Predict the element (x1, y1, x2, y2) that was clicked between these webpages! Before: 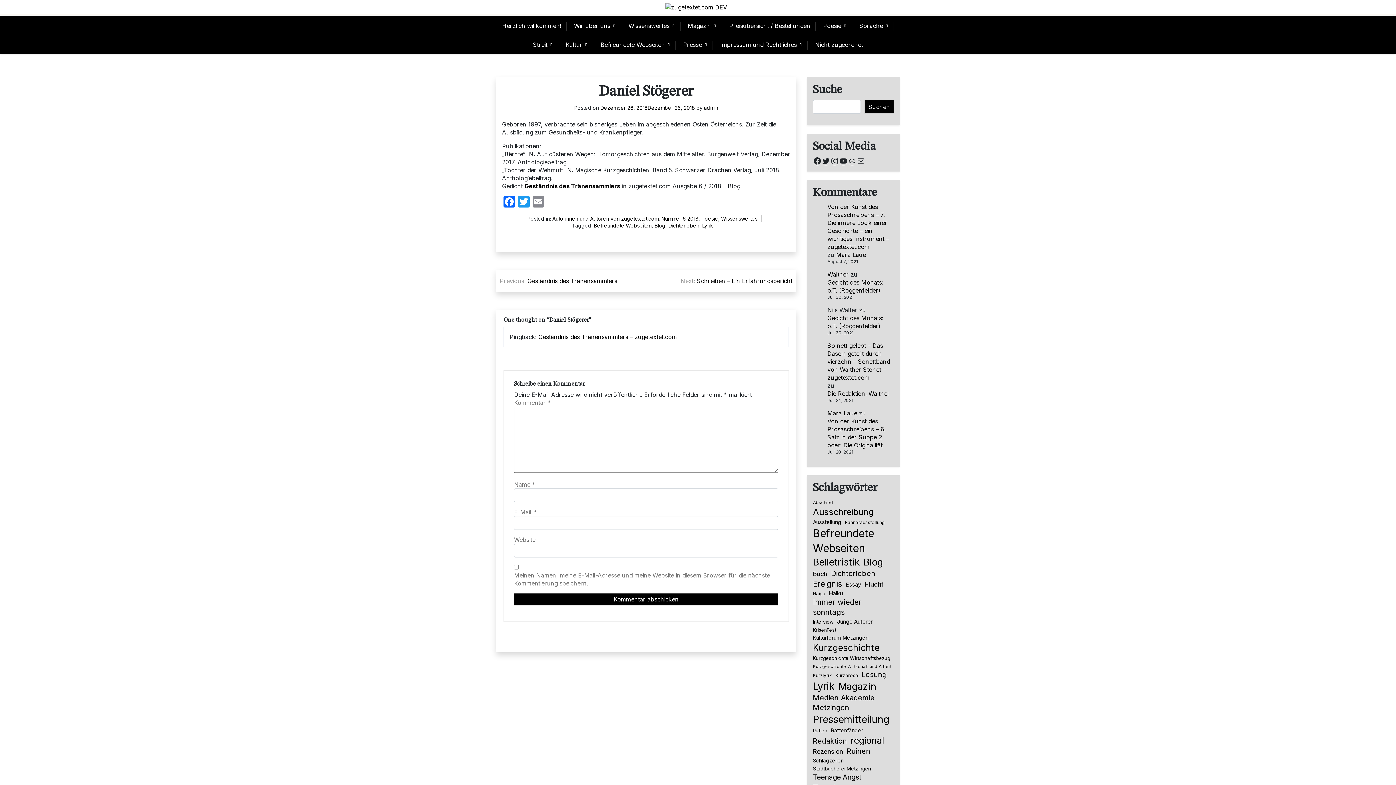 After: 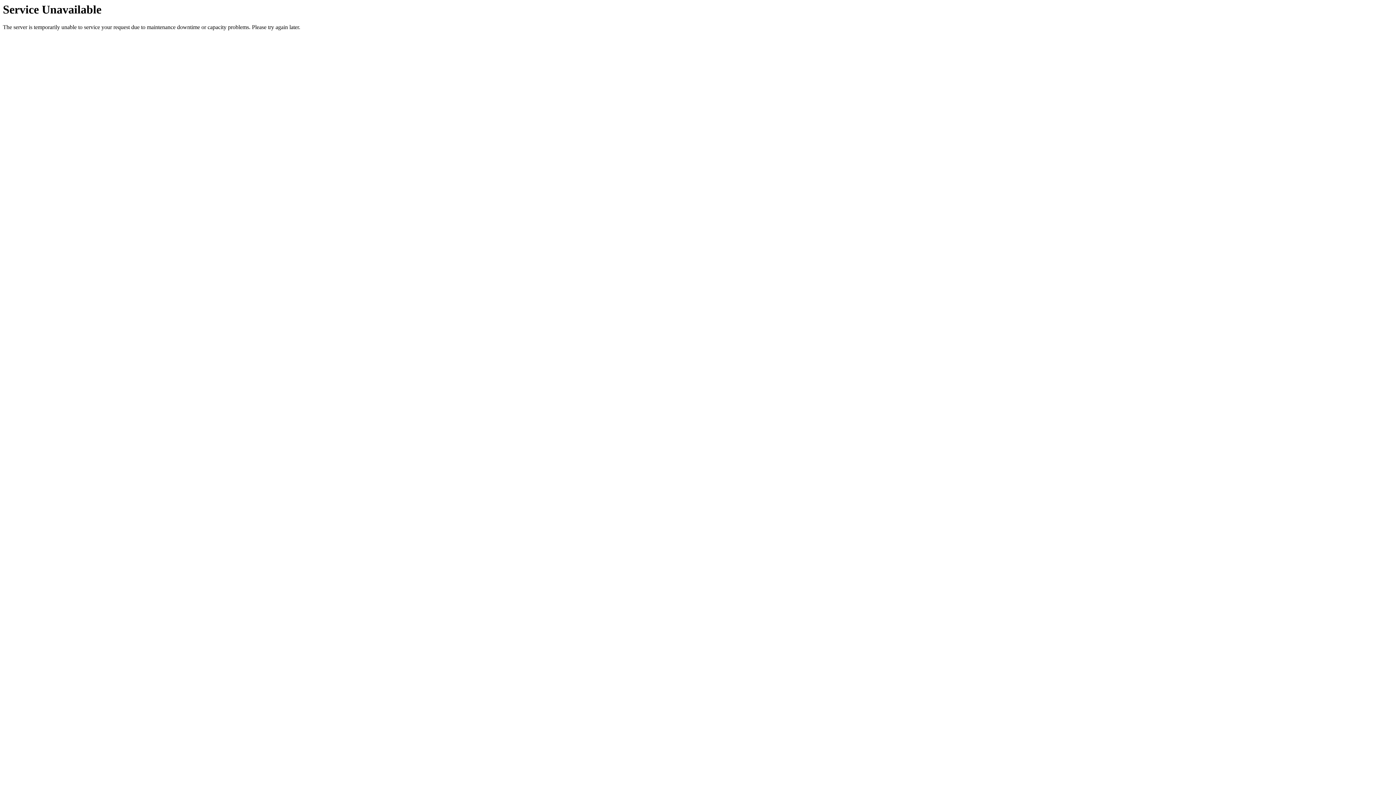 Action: label: Link bbox: (848, 156, 856, 165)